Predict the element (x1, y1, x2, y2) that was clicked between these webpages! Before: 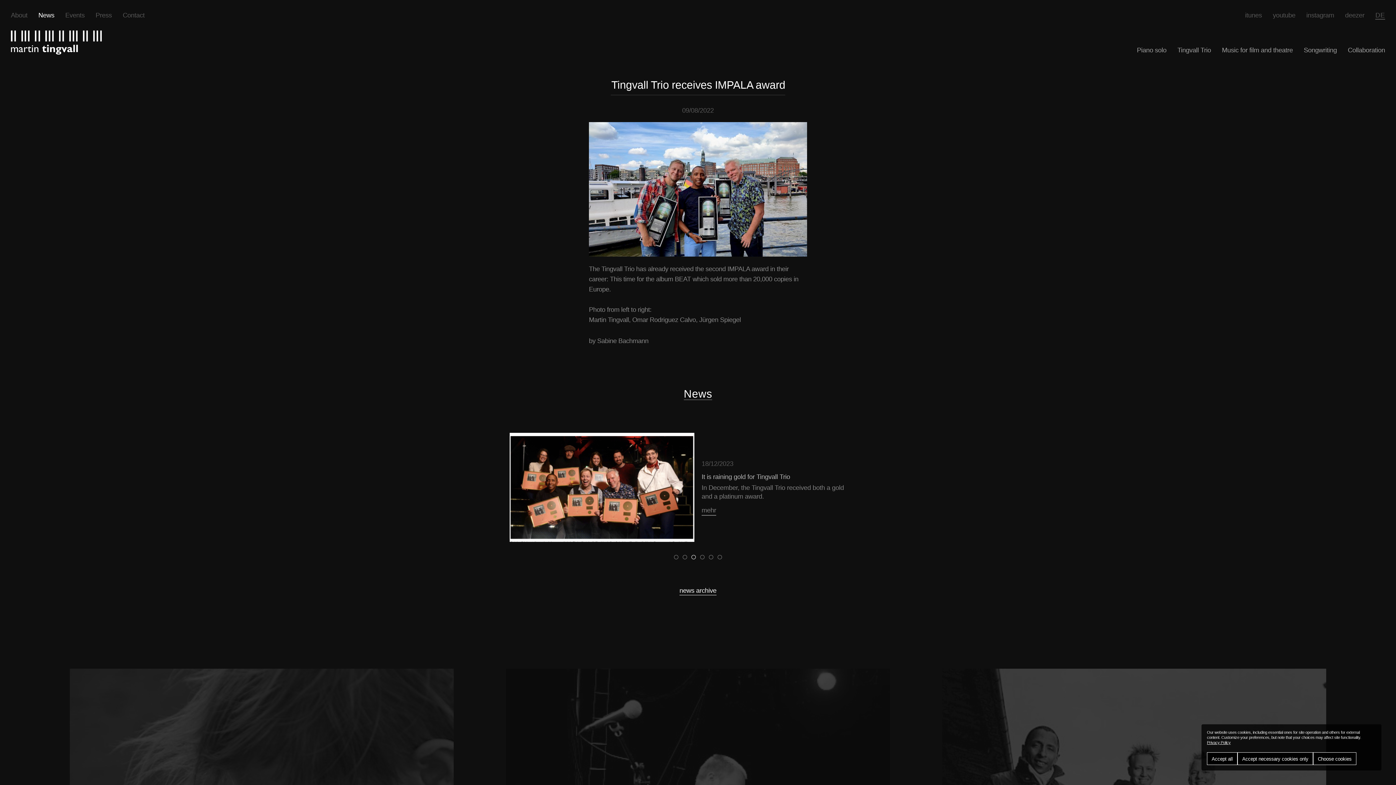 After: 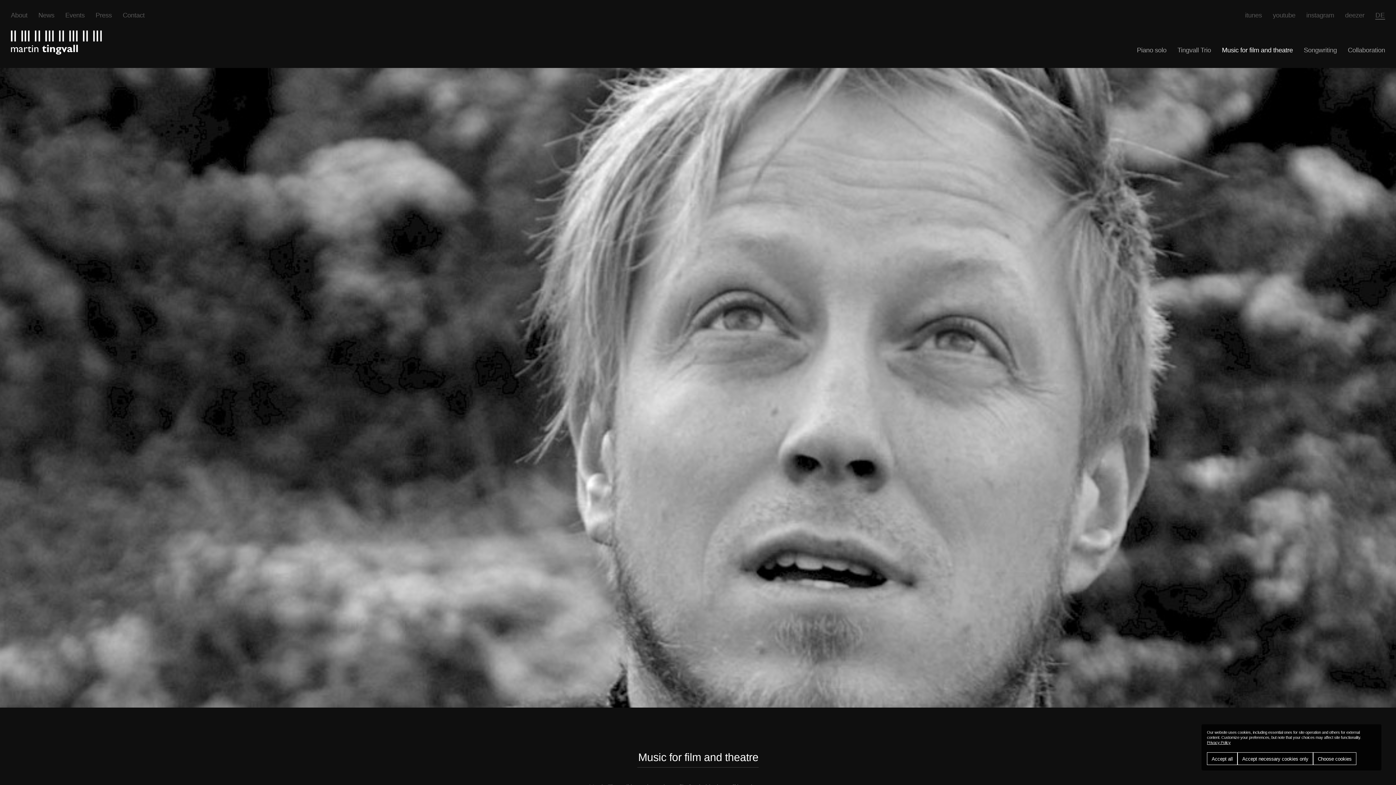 Action: label: Music for film and theatre bbox: (1222, 46, 1293, 53)